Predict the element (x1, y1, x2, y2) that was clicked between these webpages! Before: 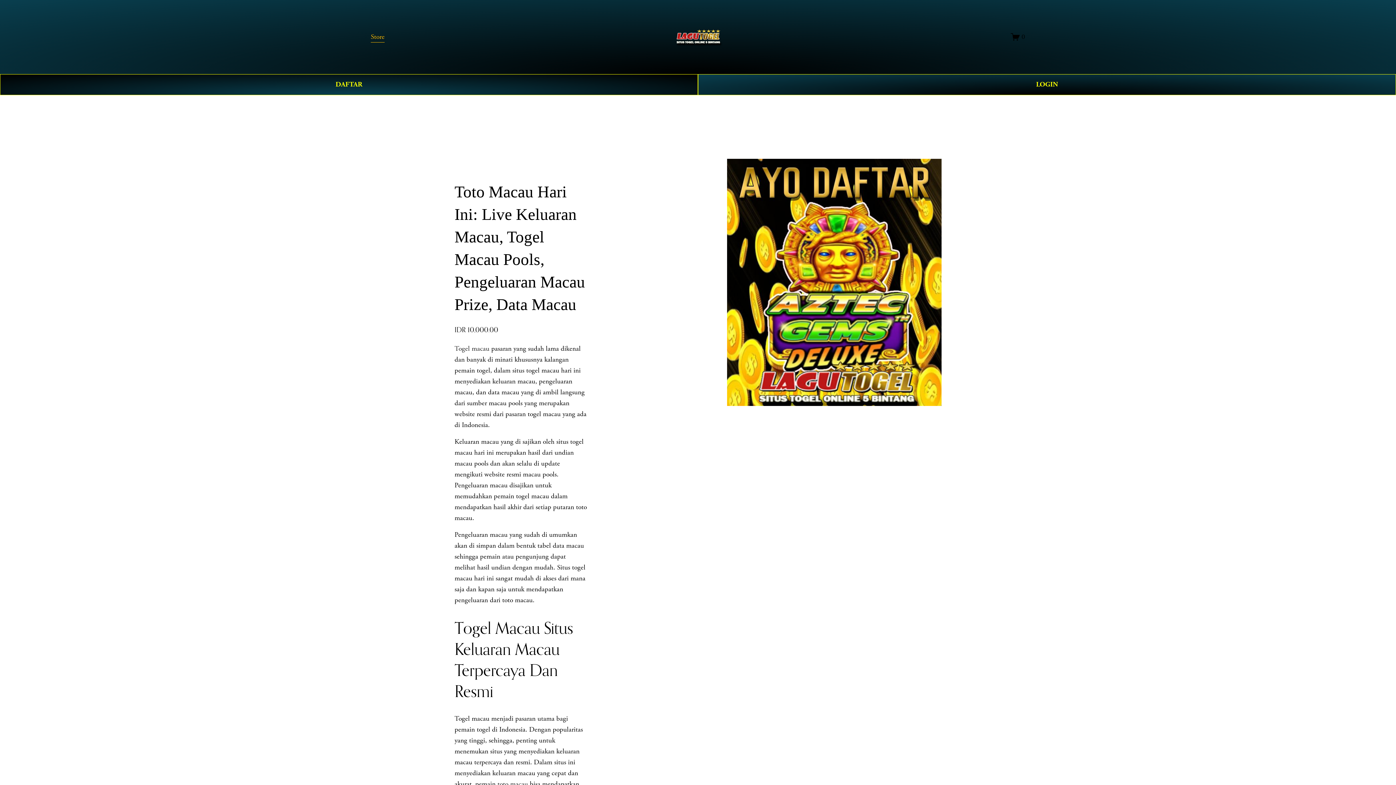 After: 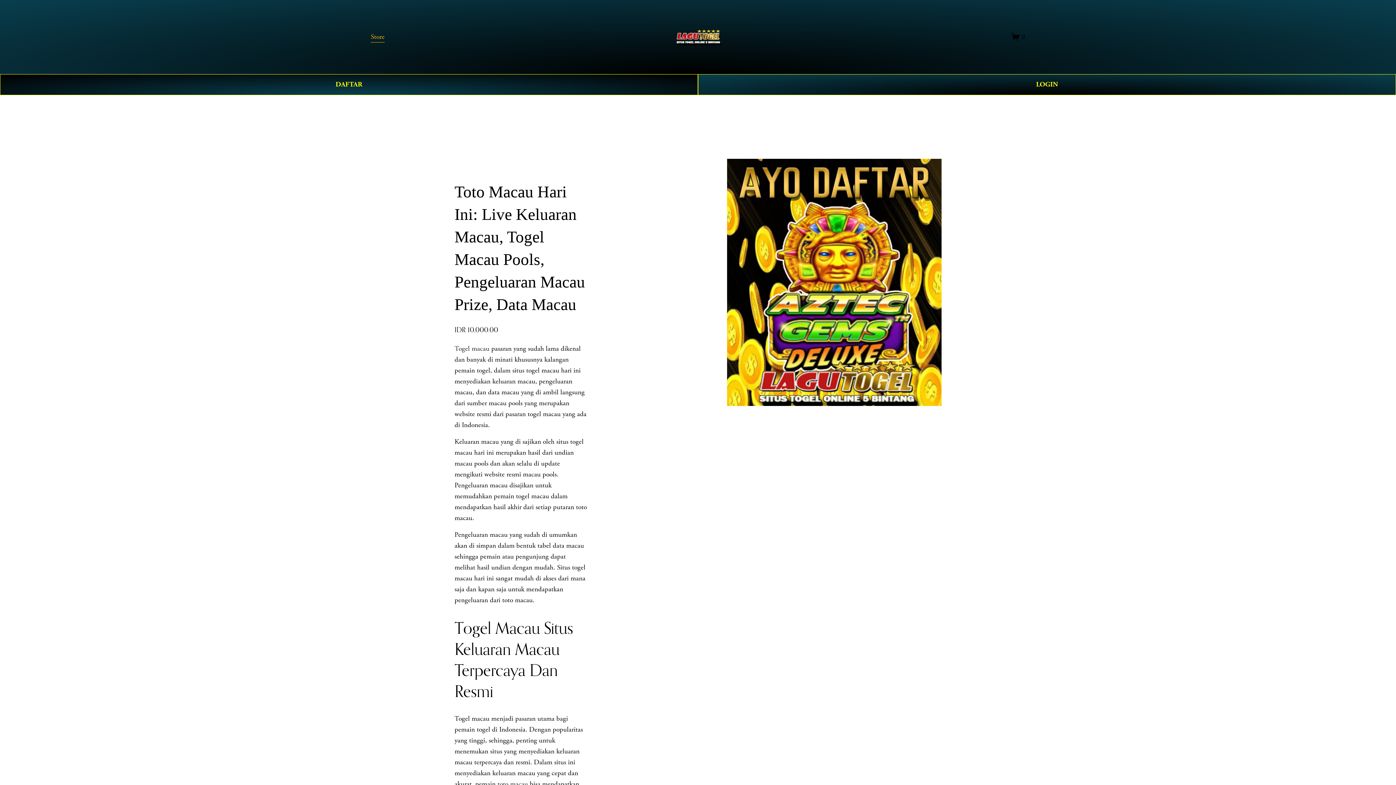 Action: bbox: (672, 27, 724, 46)